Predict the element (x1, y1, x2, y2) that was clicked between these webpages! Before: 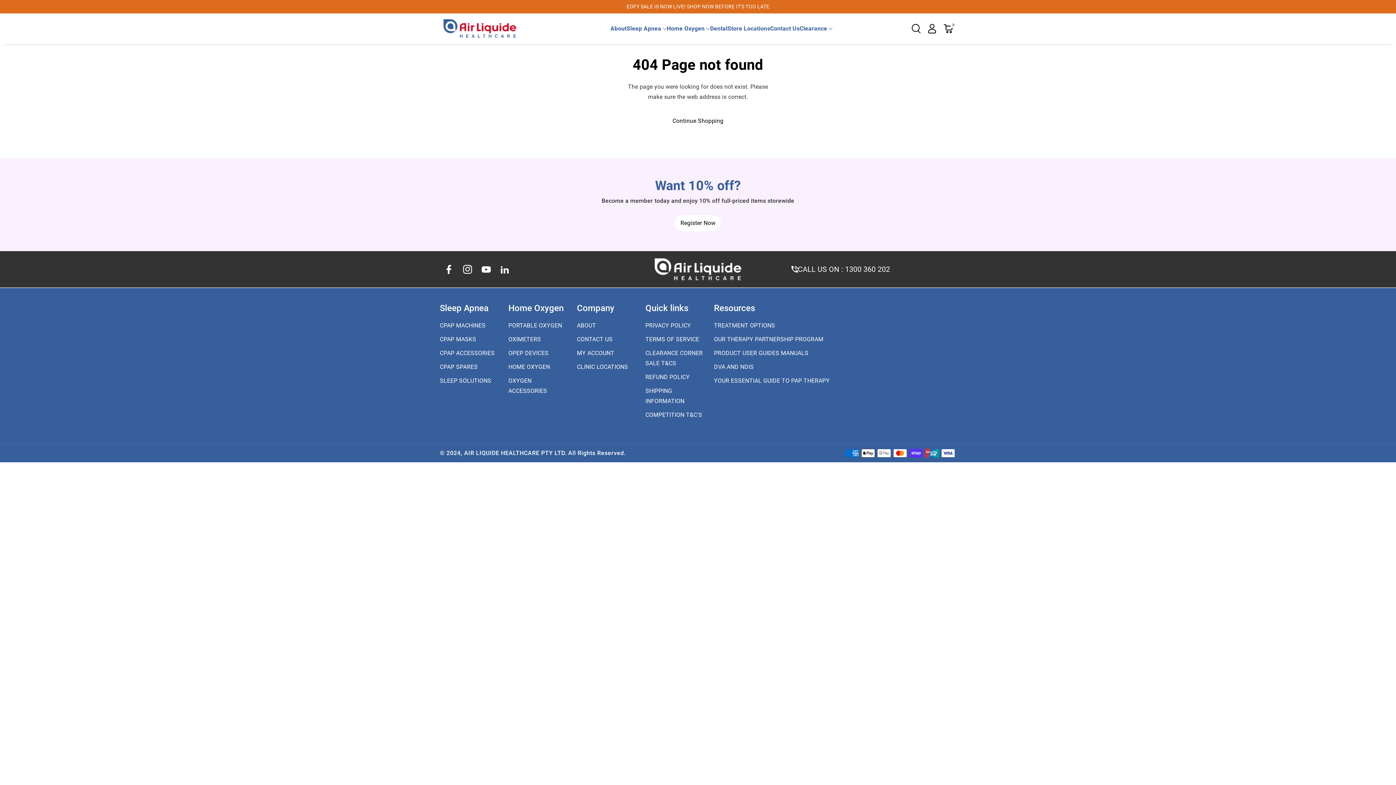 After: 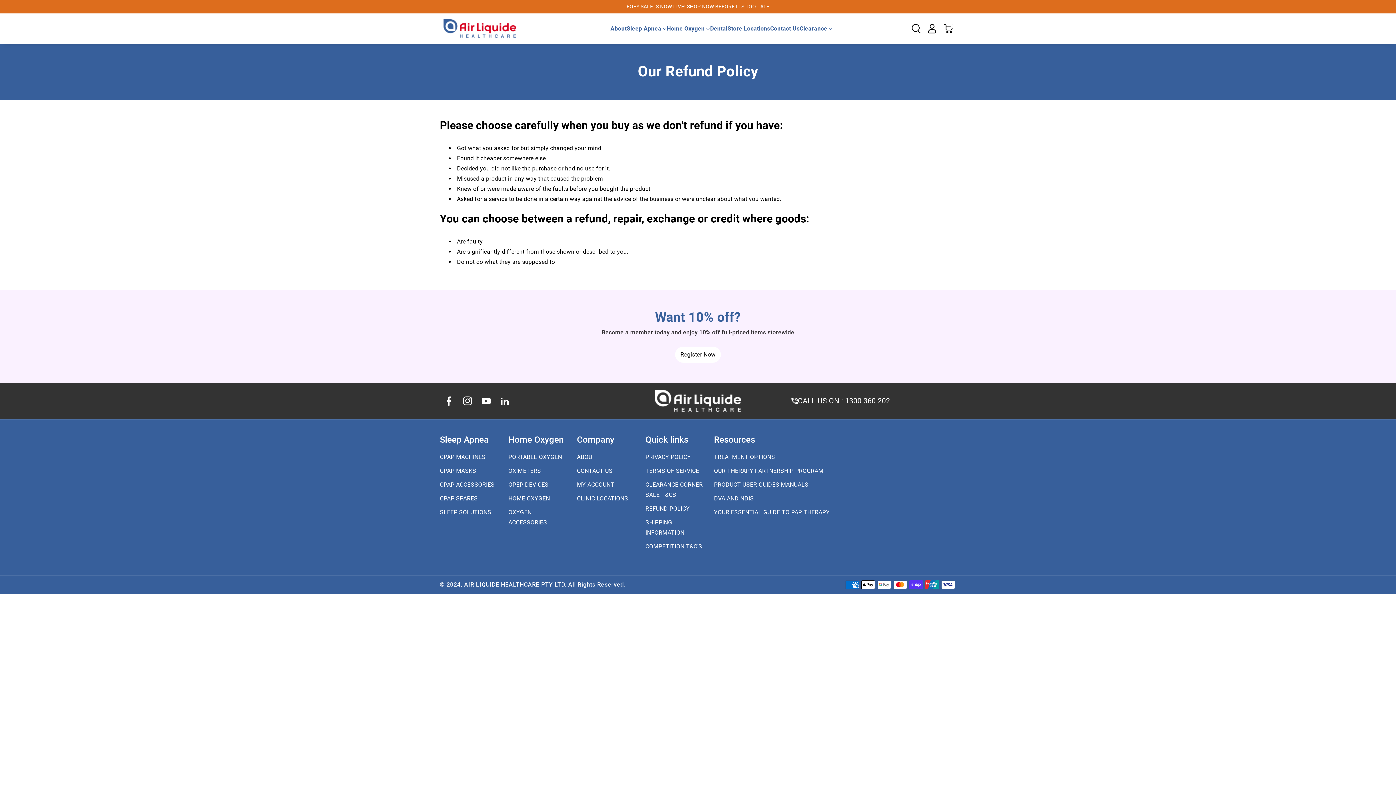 Action: bbox: (645, 370, 689, 384) label: REFUND POLICY